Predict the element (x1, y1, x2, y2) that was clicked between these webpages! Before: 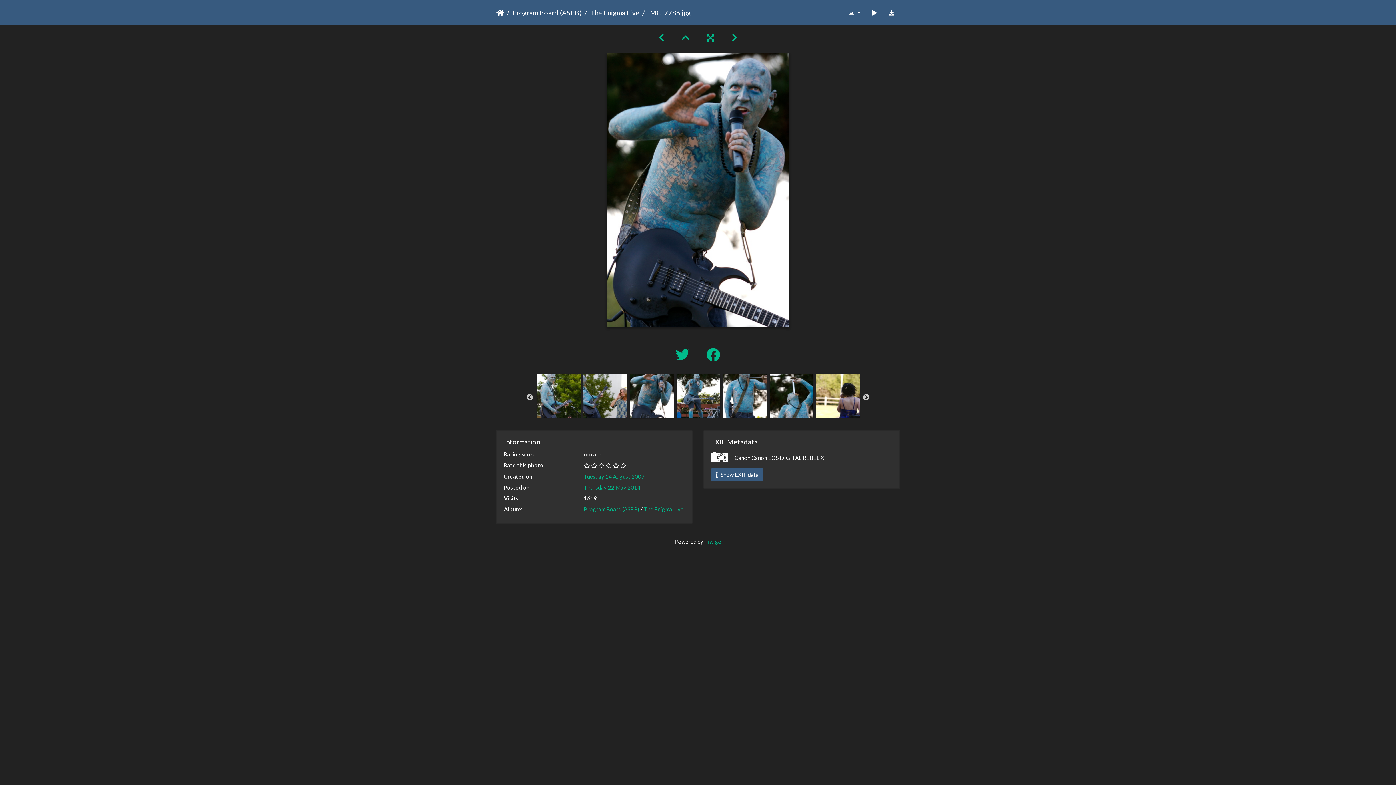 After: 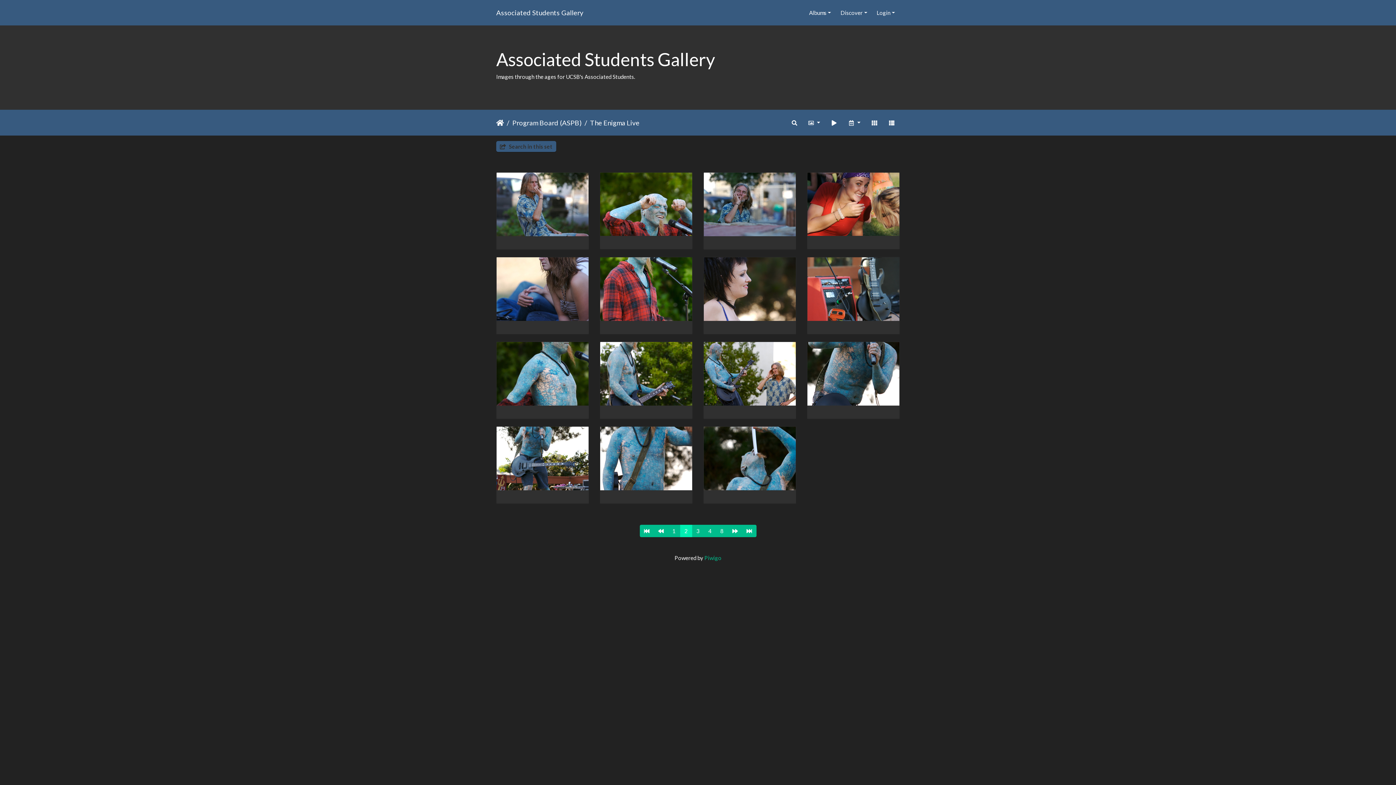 Action: bbox: (673, 32, 698, 43)